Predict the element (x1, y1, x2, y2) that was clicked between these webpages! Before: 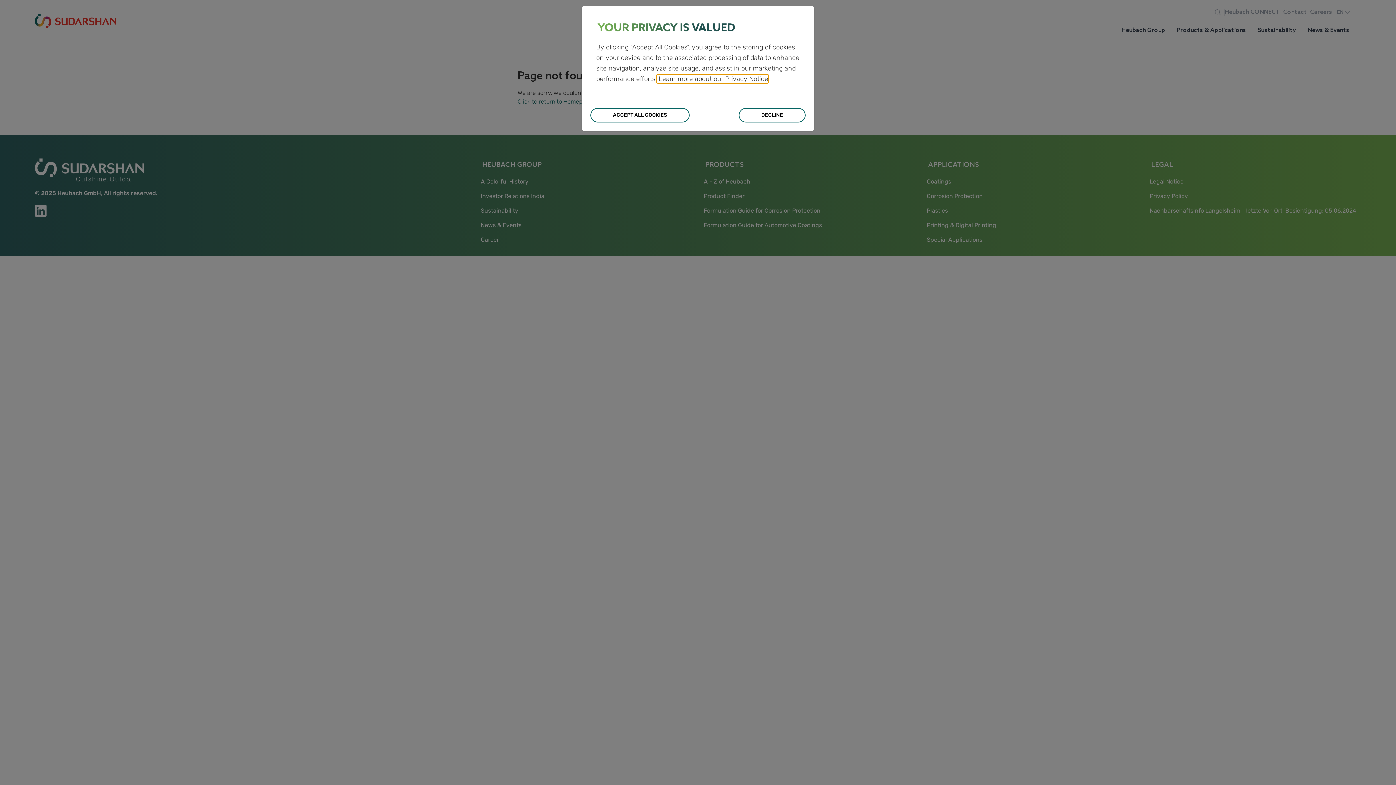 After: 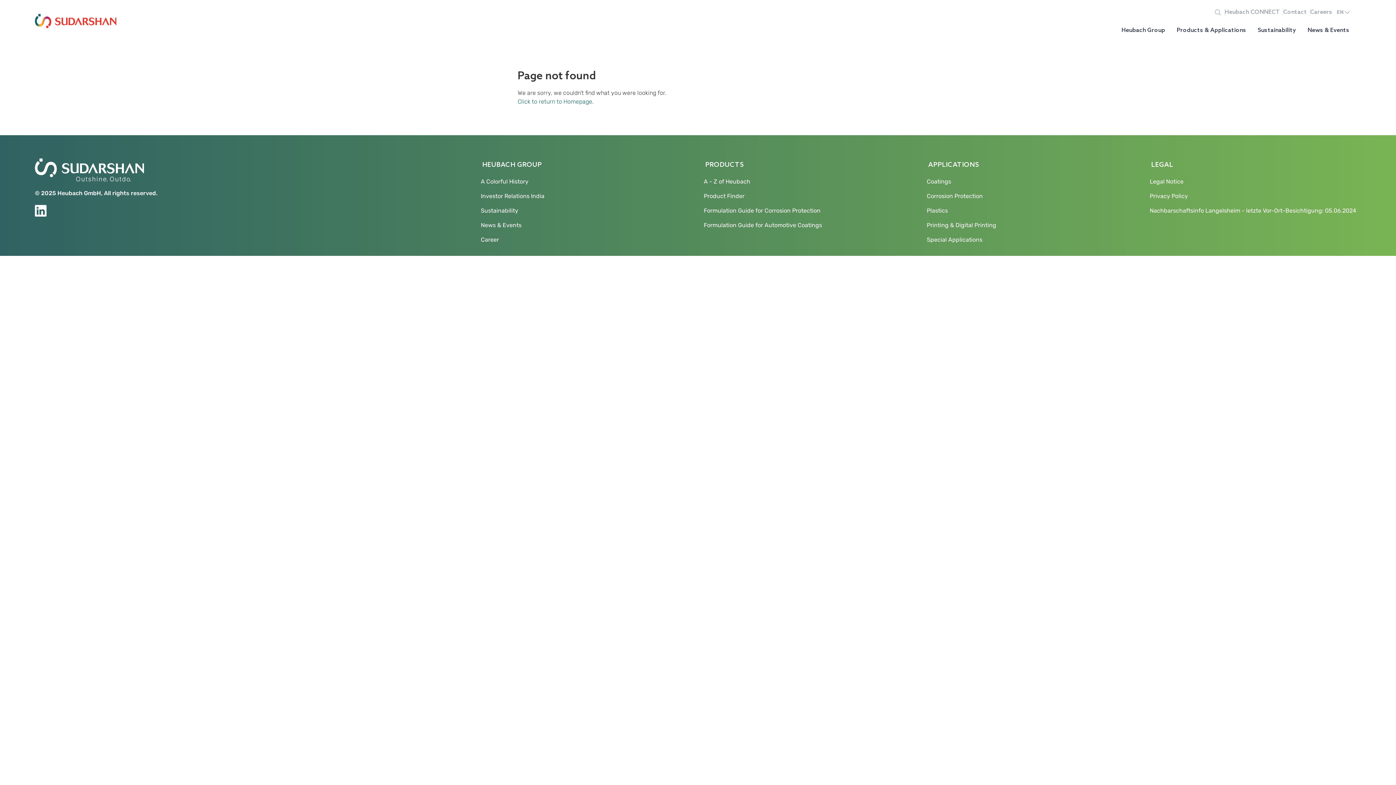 Action: label: ACCEPT ALL COOKIES bbox: (590, 108, 689, 122)